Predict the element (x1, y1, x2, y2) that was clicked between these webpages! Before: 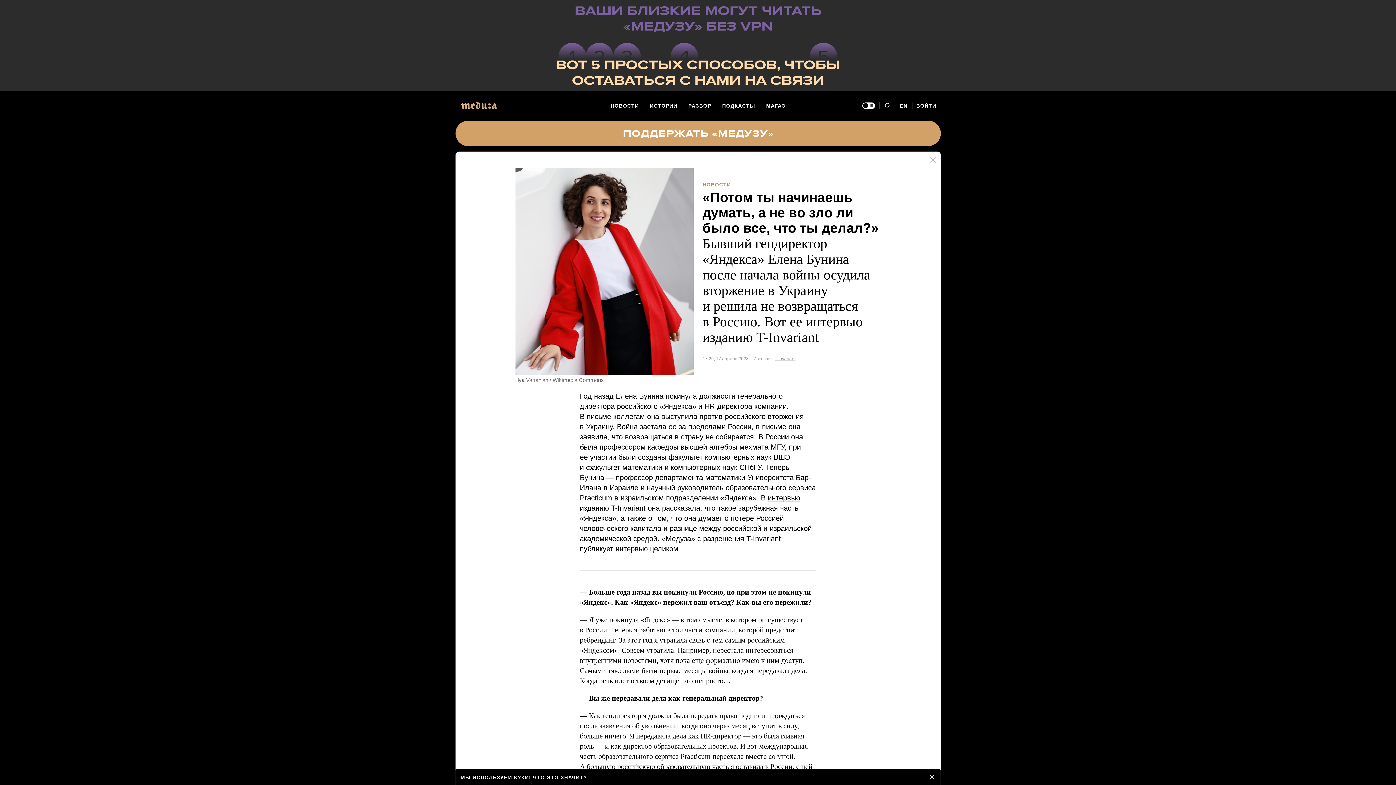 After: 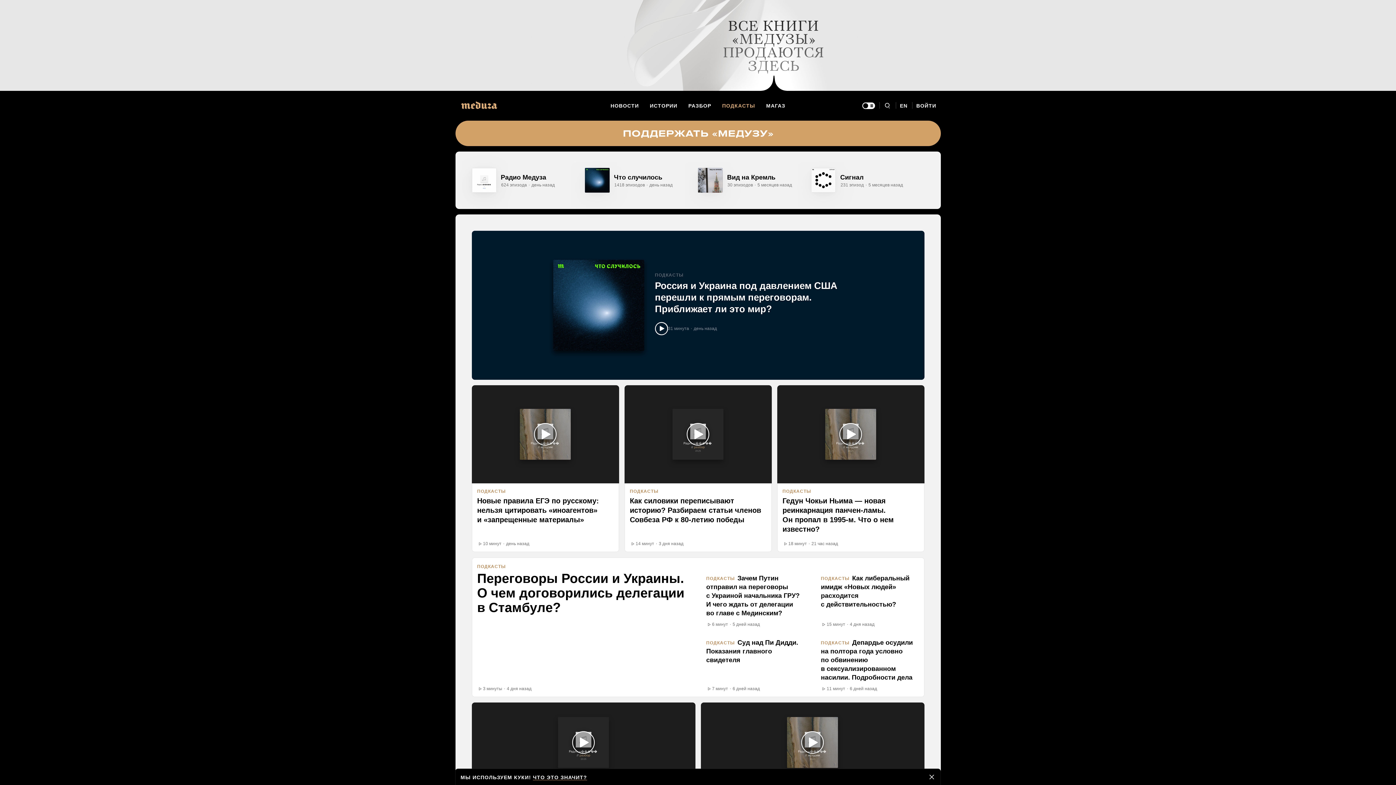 Action: label: ПОДКАСТЫ bbox: (716, 97, 760, 114)